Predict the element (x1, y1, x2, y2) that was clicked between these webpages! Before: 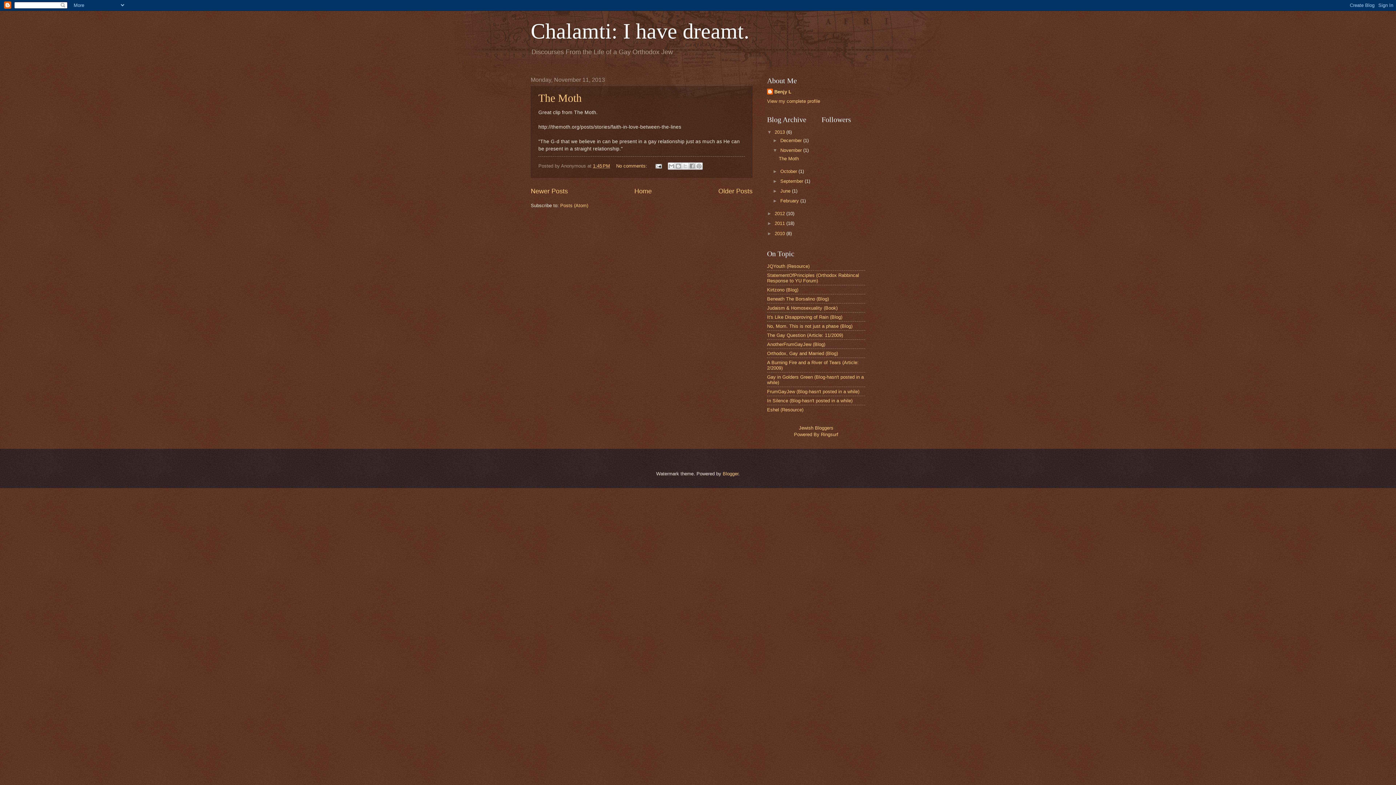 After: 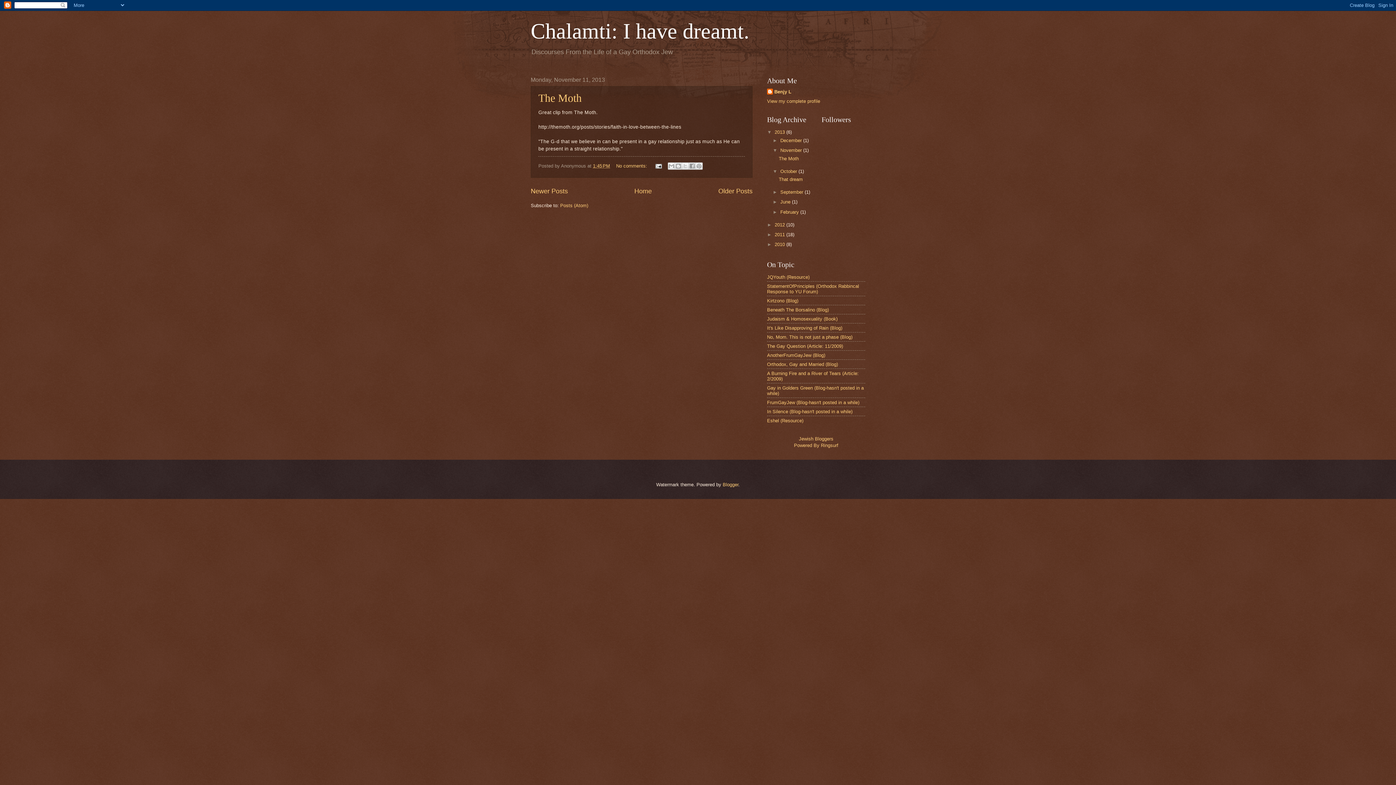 Action: label: ►   bbox: (772, 168, 780, 174)